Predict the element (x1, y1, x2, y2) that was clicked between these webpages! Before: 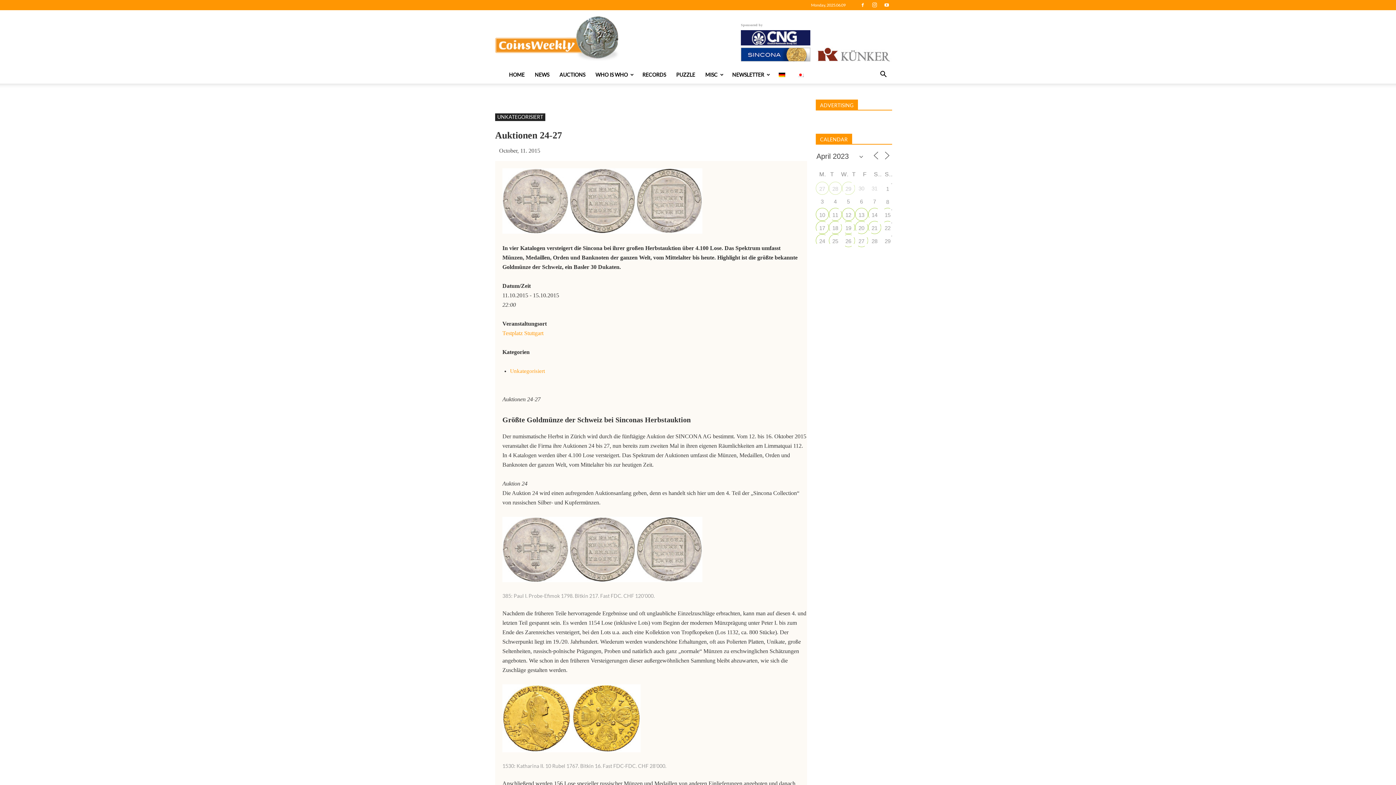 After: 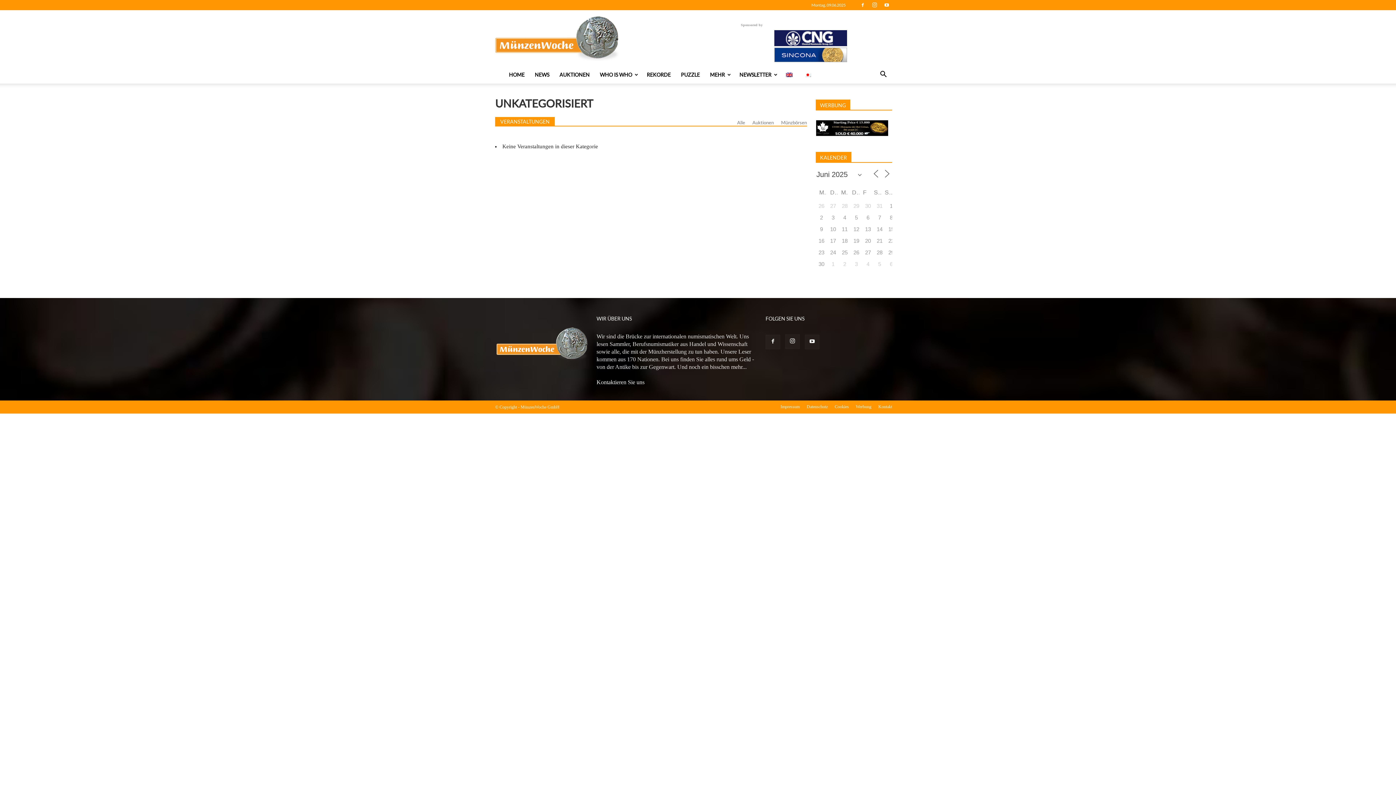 Action: label: UNKATEGORISIERT bbox: (495, 113, 545, 121)